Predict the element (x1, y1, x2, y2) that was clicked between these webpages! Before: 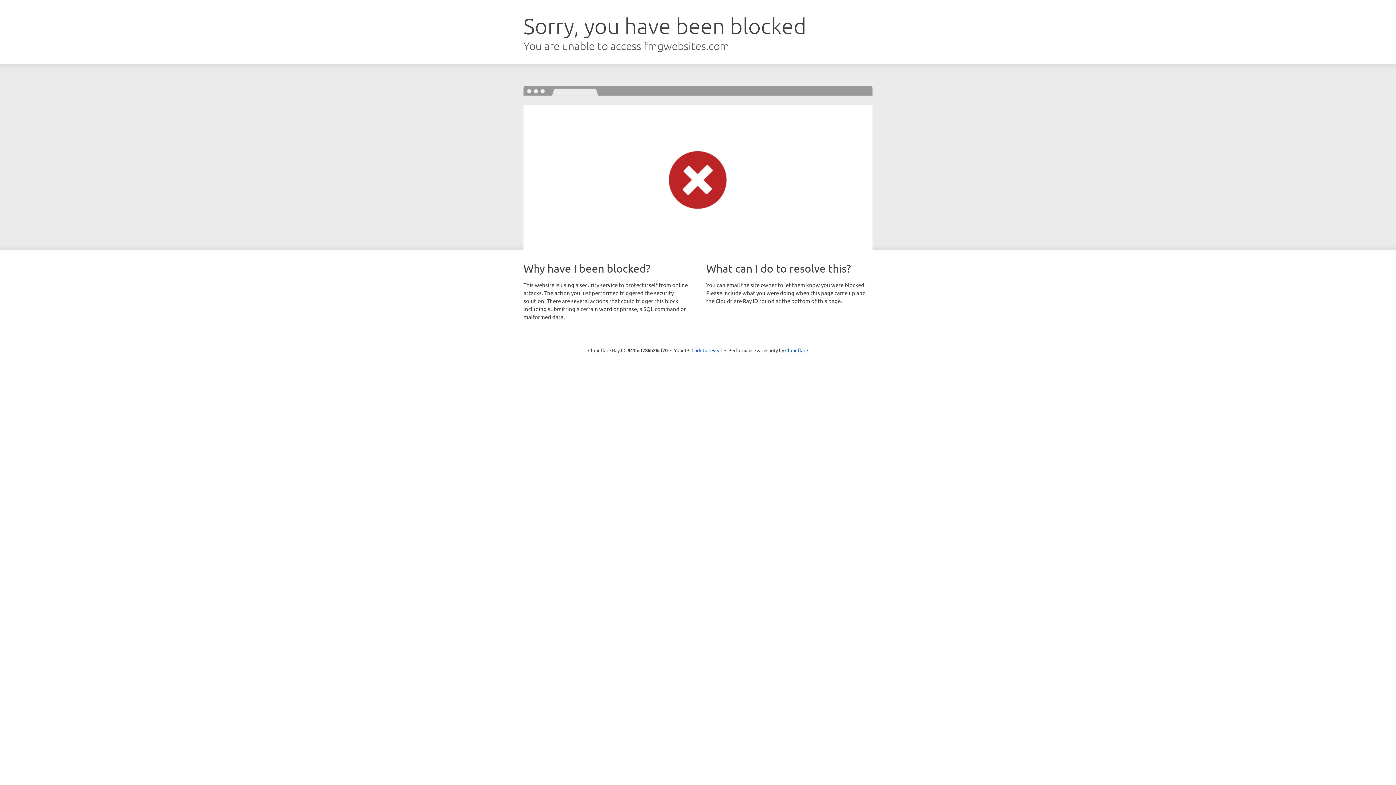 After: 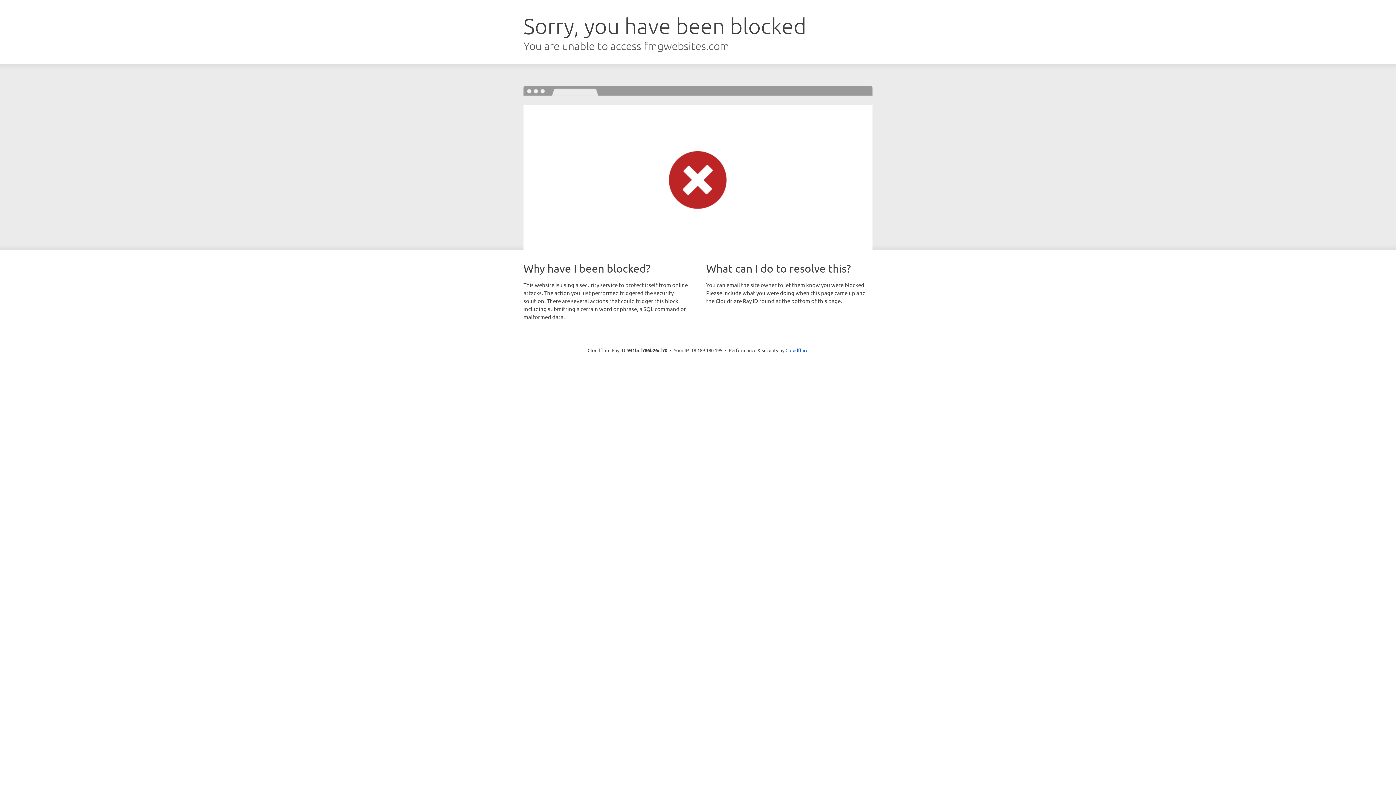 Action: bbox: (691, 346, 722, 353) label: Click to reveal